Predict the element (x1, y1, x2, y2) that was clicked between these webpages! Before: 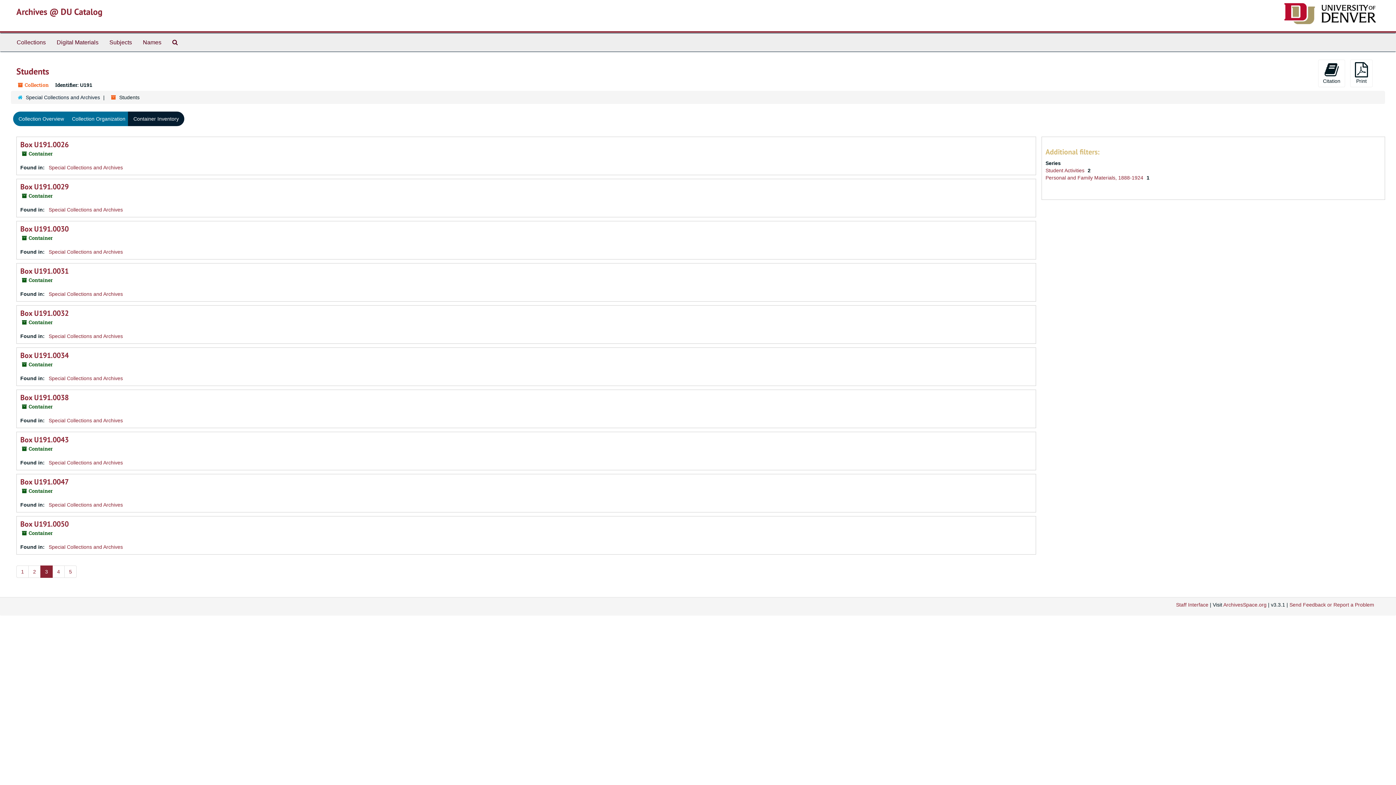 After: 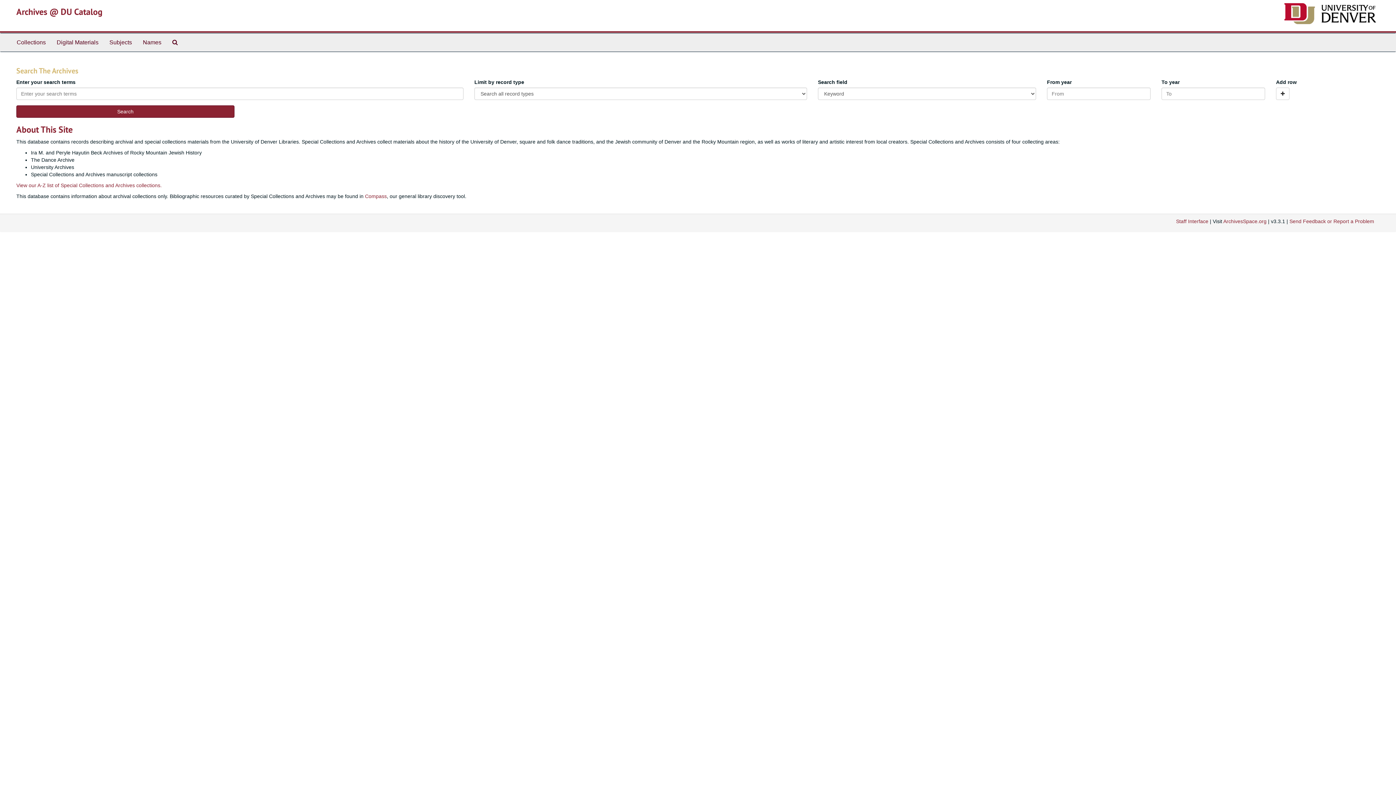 Action: bbox: (16, 6, 102, 17) label: Archives @ DU Catalog